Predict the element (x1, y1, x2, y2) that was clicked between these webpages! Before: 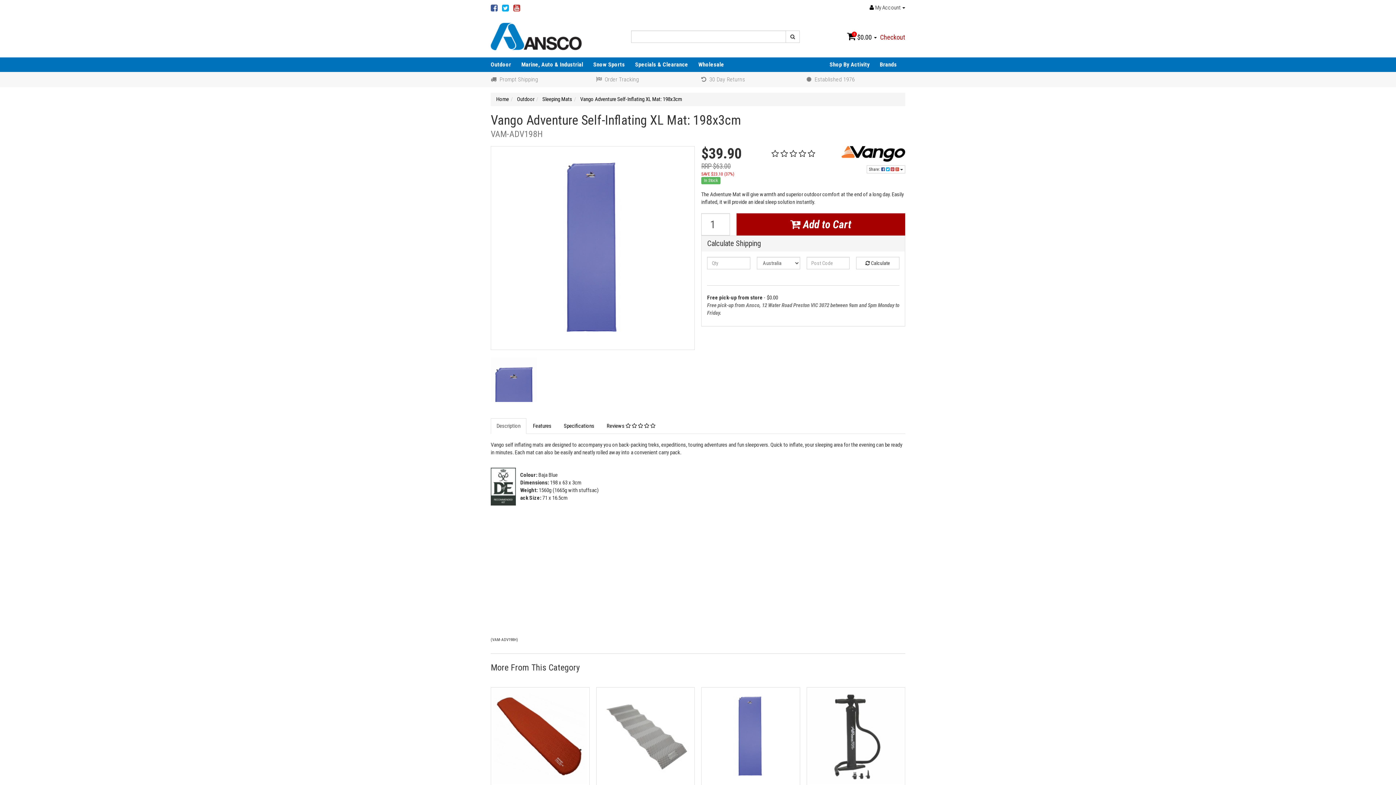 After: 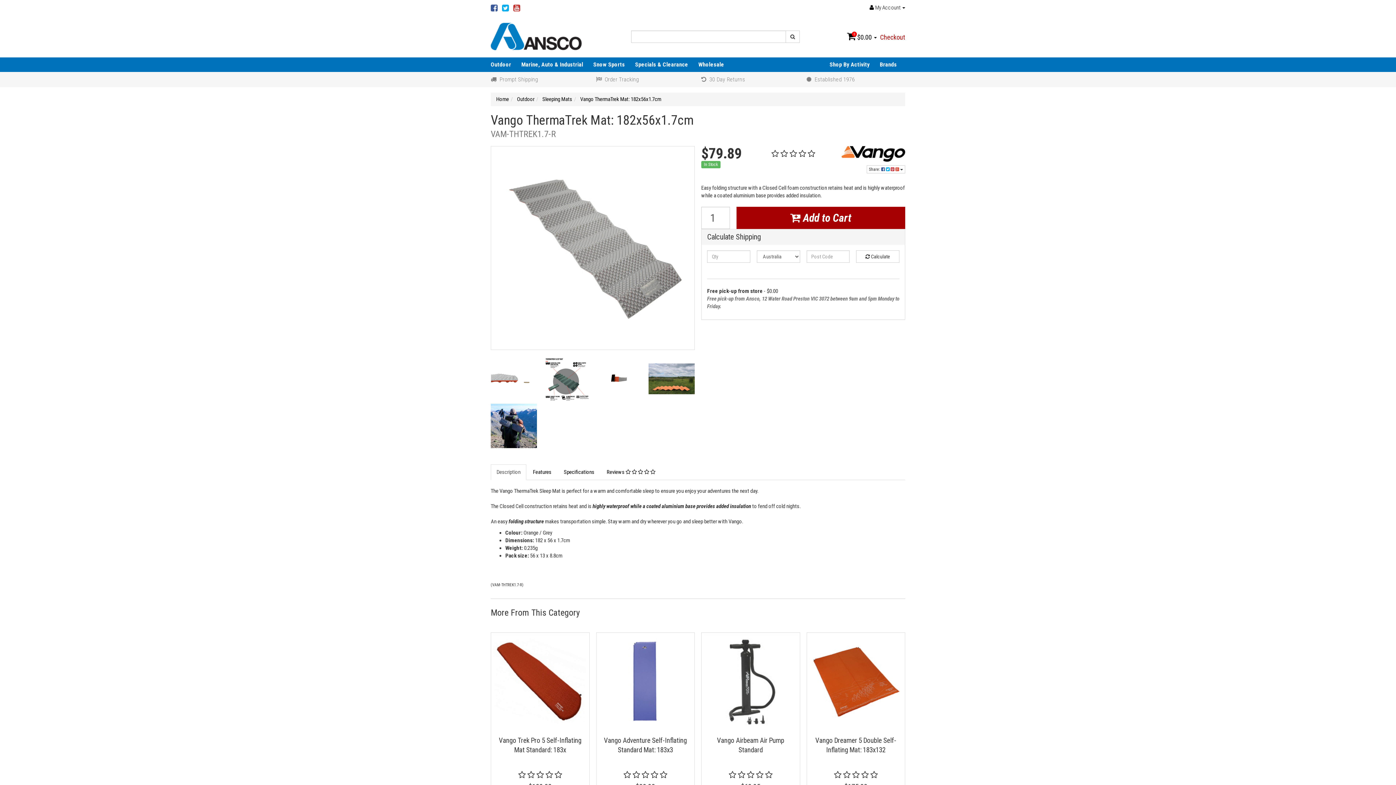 Action: bbox: (598, 689, 693, 784)